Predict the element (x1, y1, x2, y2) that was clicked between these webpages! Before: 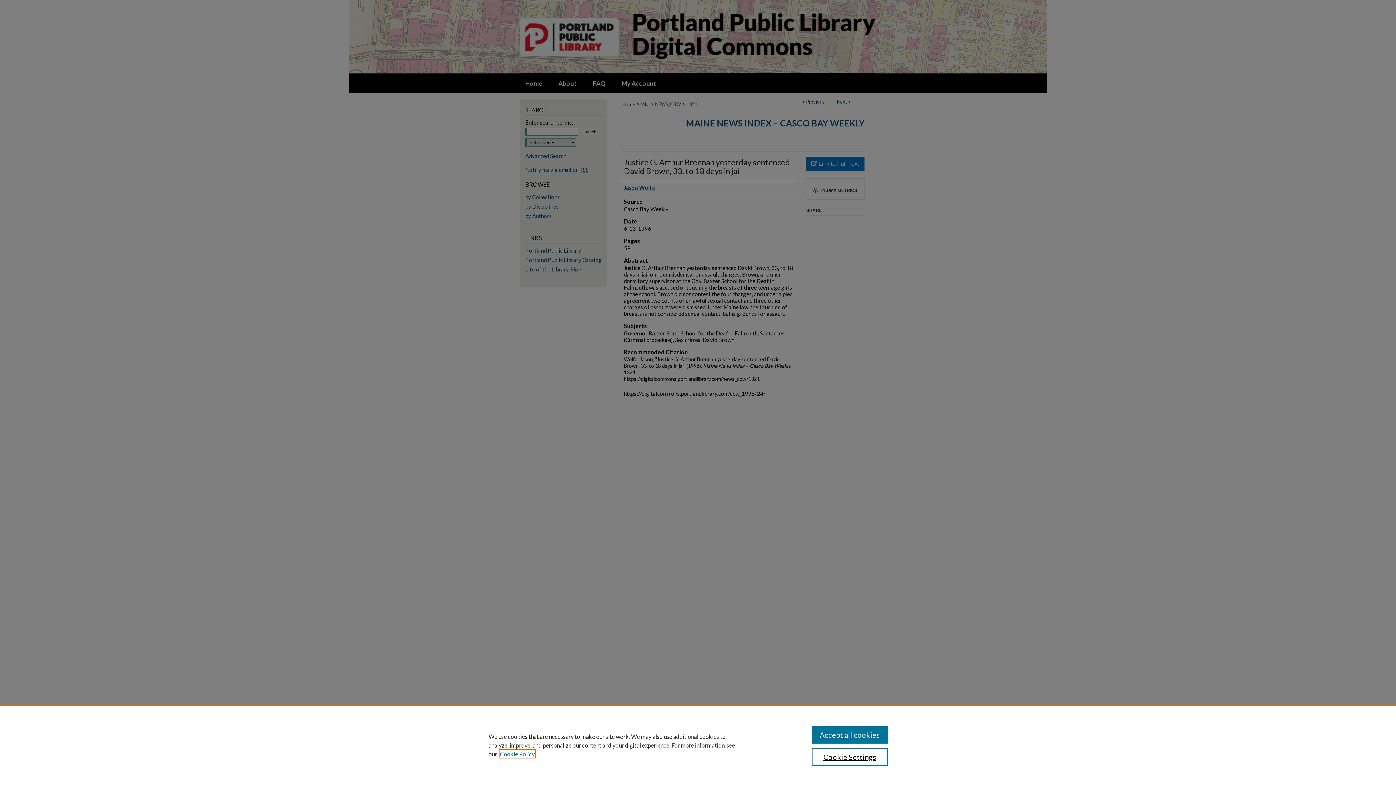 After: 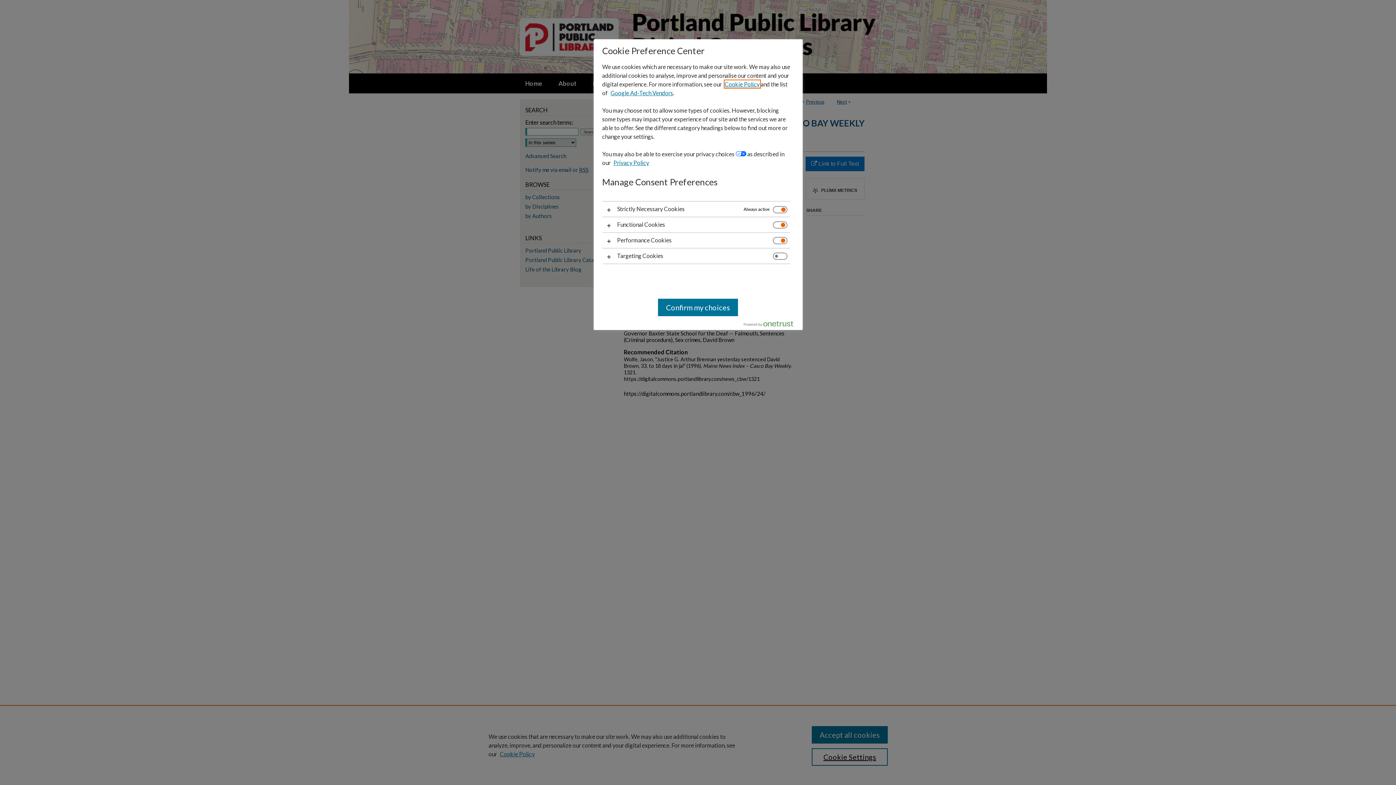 Action: label: Cookie Settings bbox: (811, 748, 887, 766)